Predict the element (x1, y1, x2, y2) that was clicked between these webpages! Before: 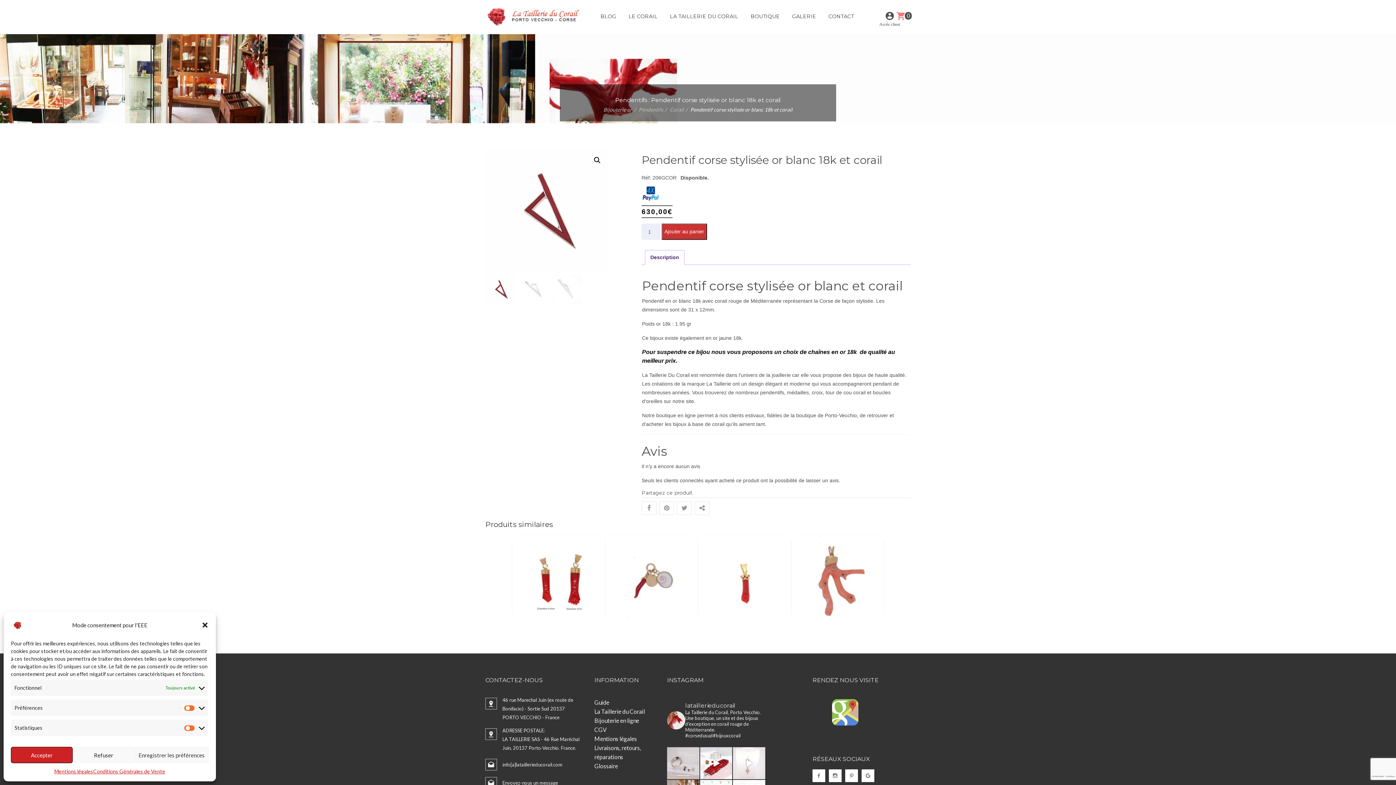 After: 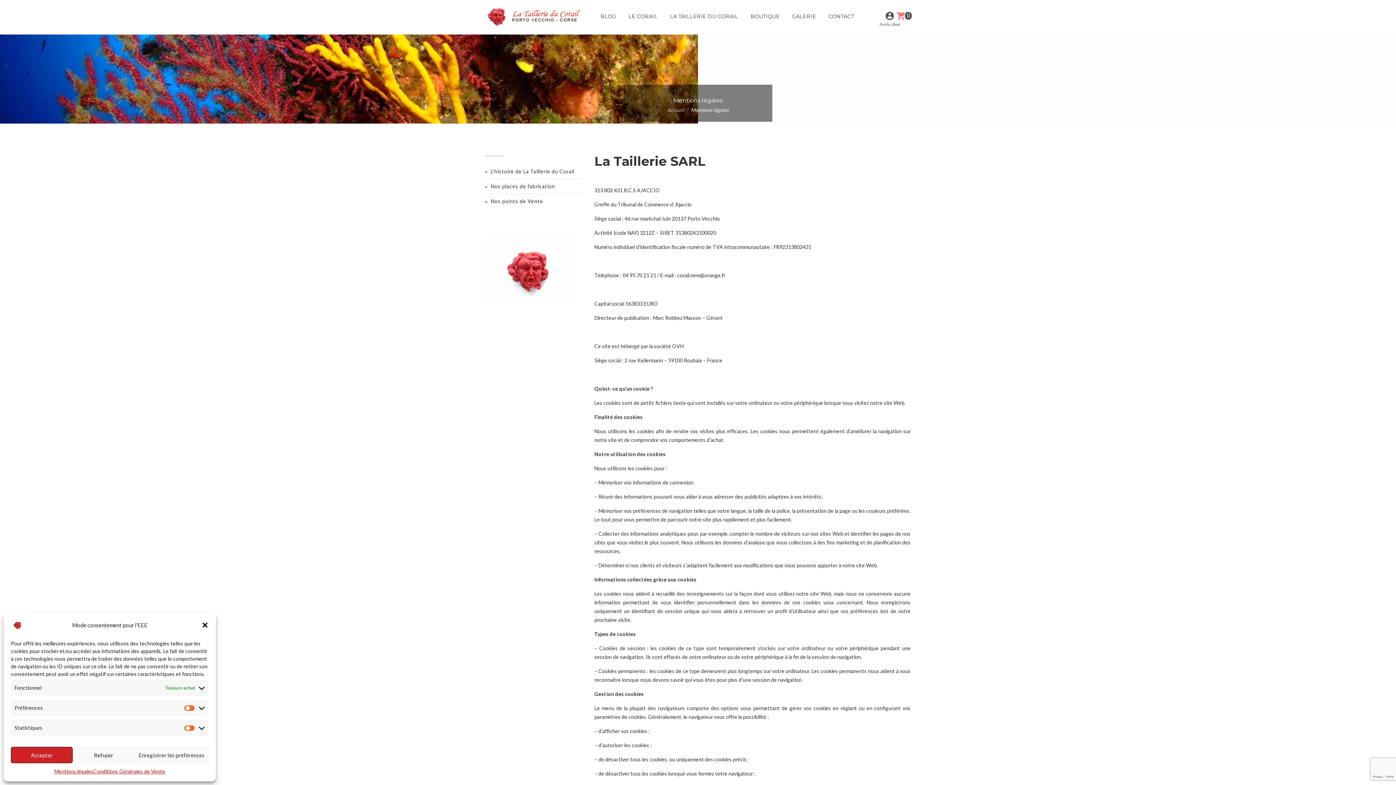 Action: label: Mentions légales bbox: (54, 767, 93, 776)